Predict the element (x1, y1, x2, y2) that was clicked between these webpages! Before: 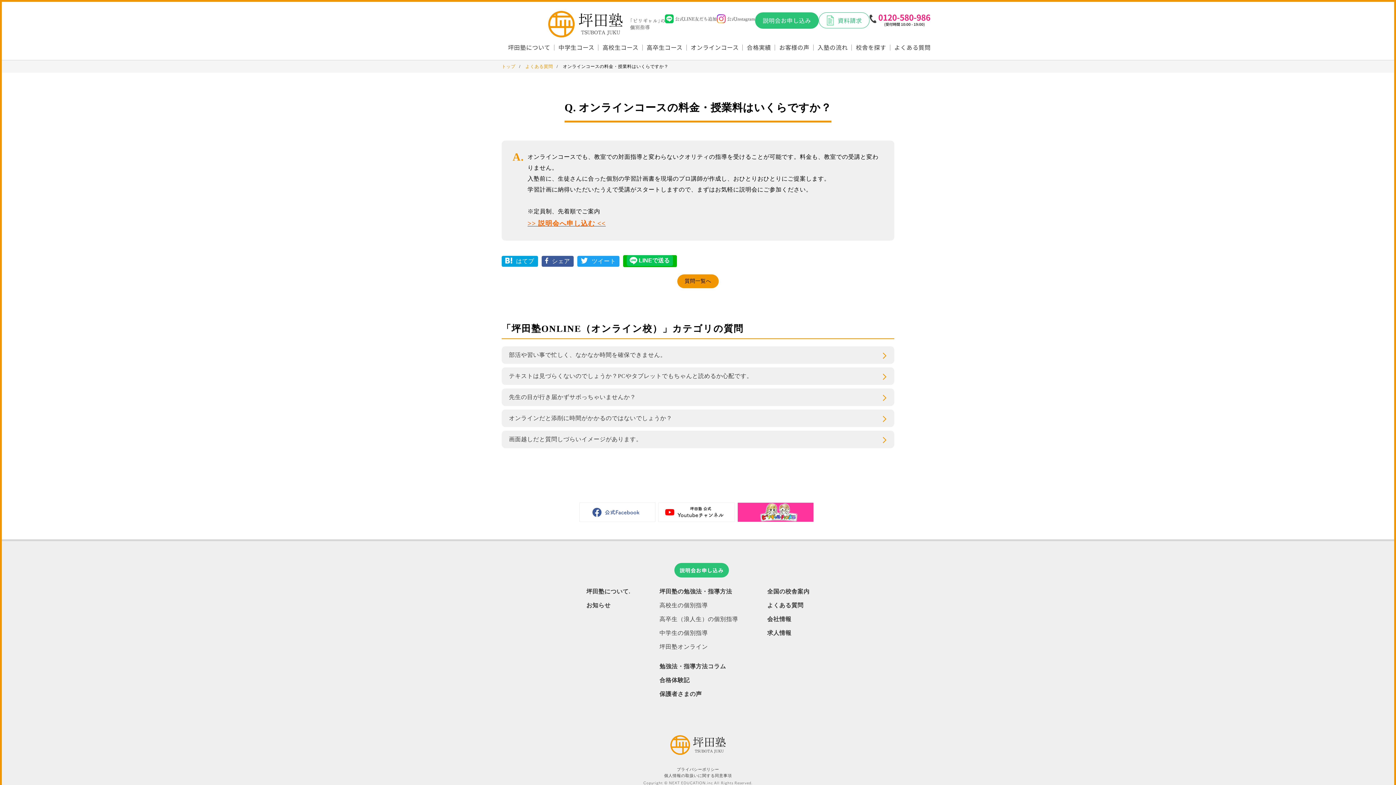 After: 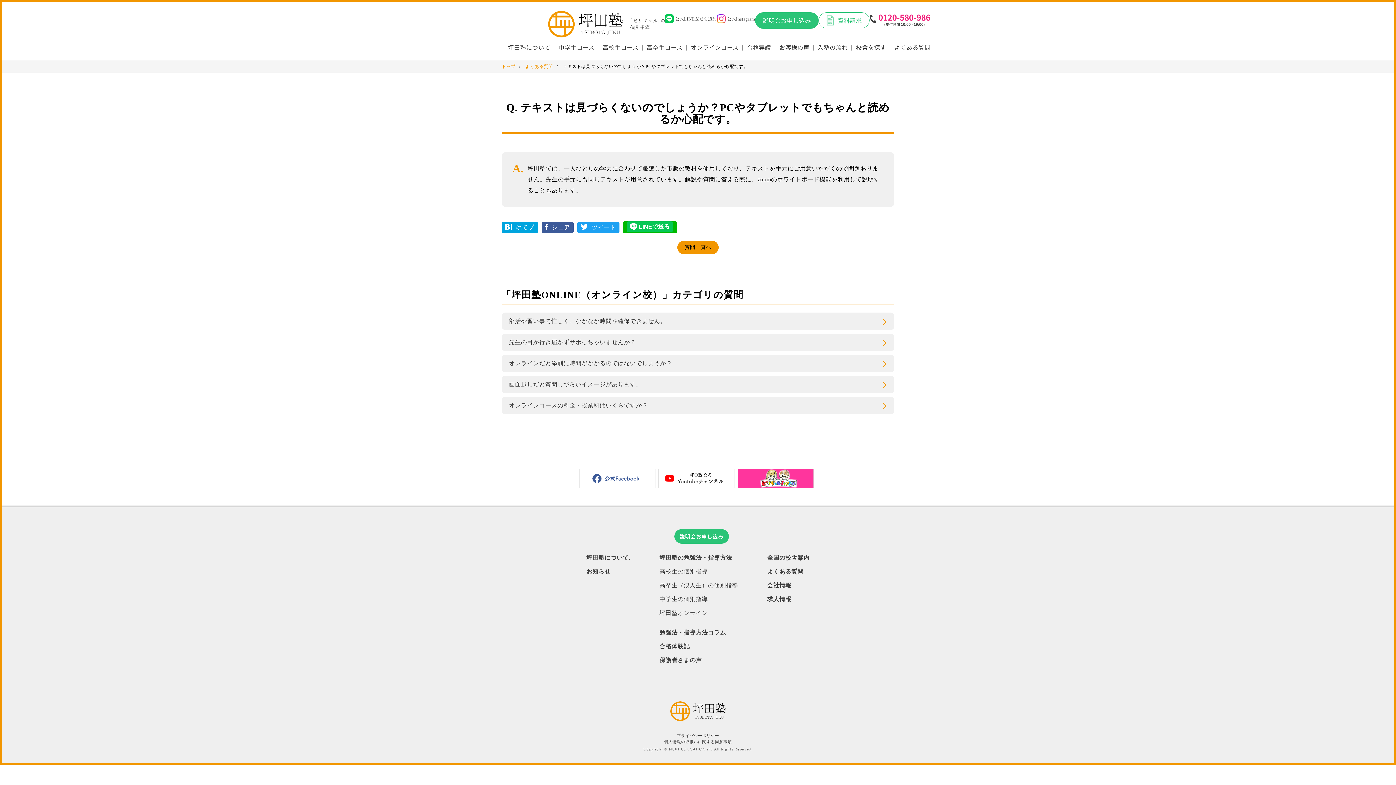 Action: label: テキストは見づらくないのでしょうか？PCやタブレットでもちゃんと読めるか心配です。 bbox: (501, 367, 894, 385)